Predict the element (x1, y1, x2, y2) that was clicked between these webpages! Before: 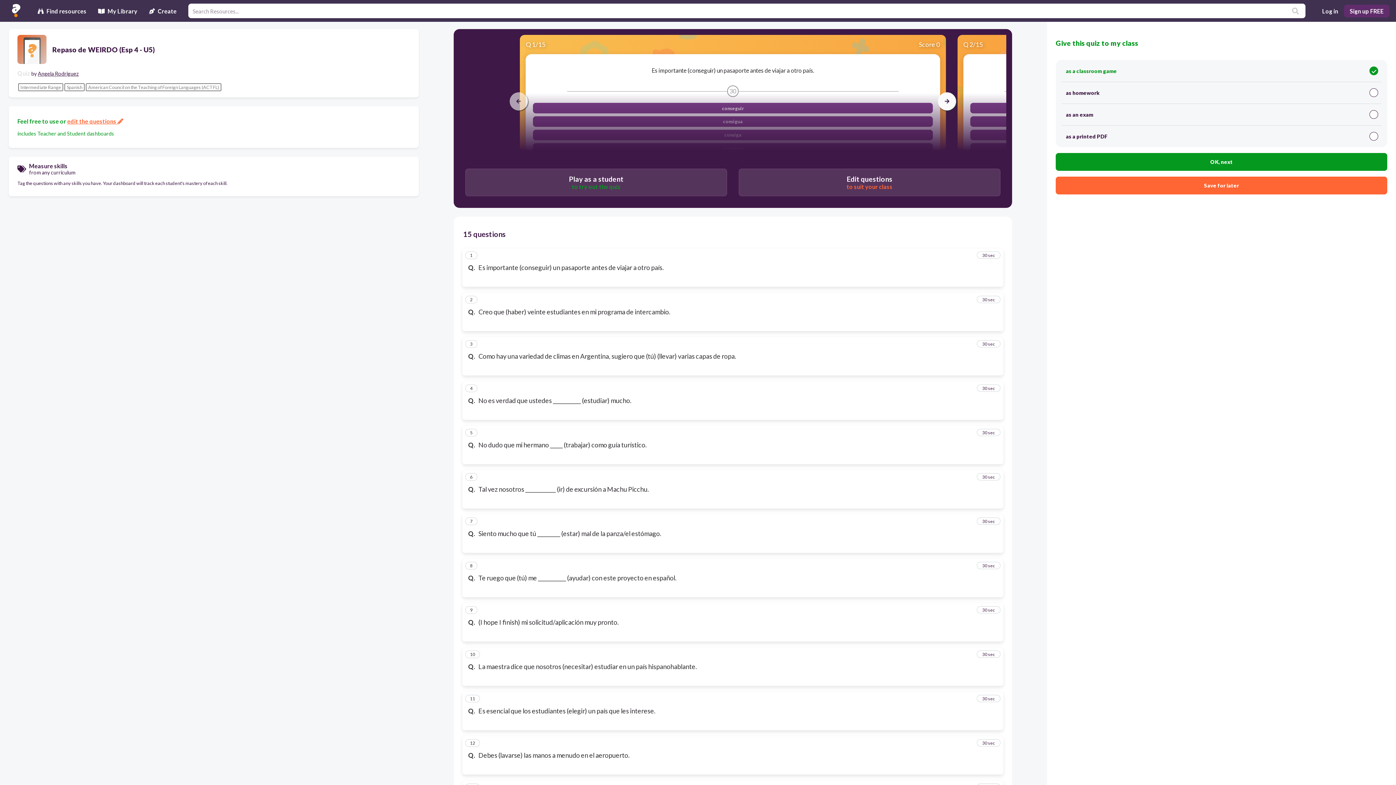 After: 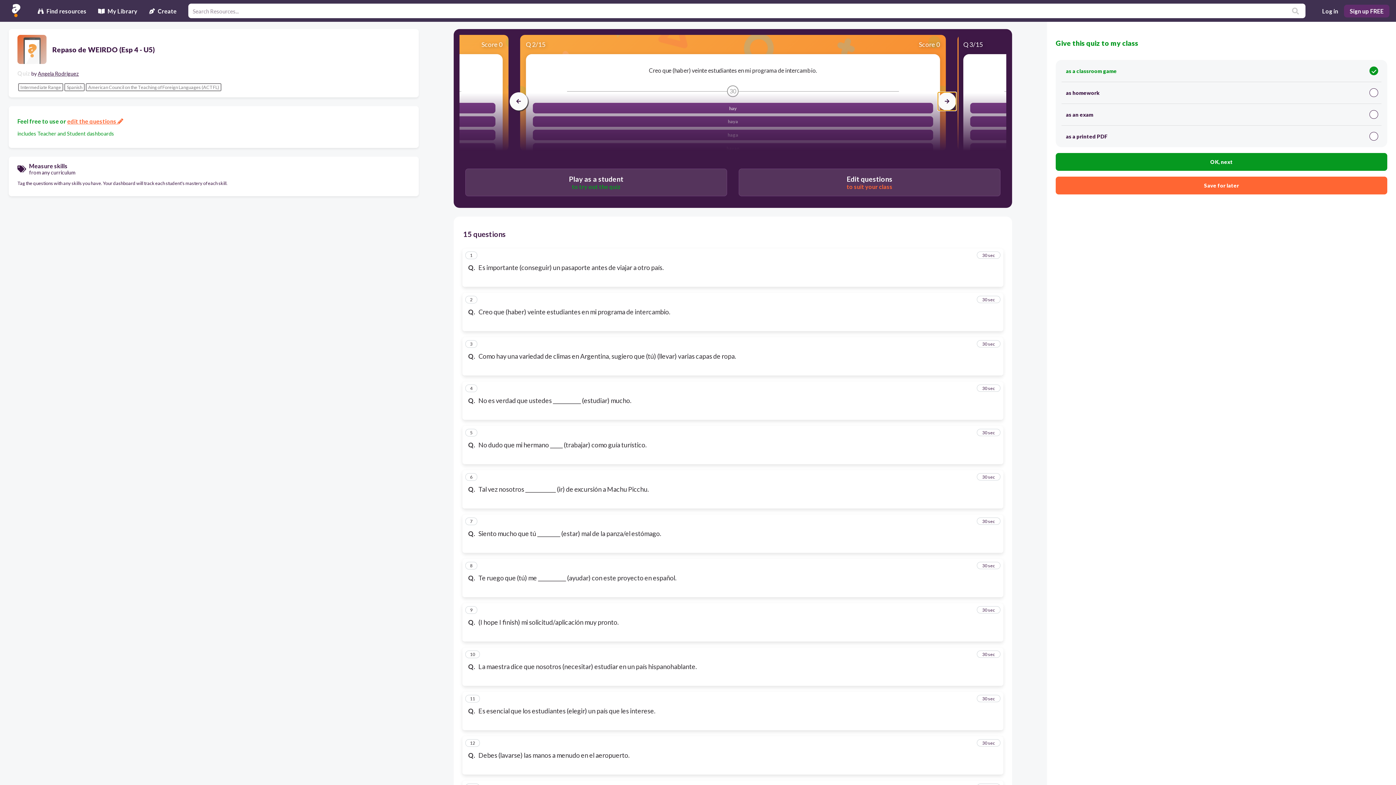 Action: bbox: (938, 92, 956, 110)